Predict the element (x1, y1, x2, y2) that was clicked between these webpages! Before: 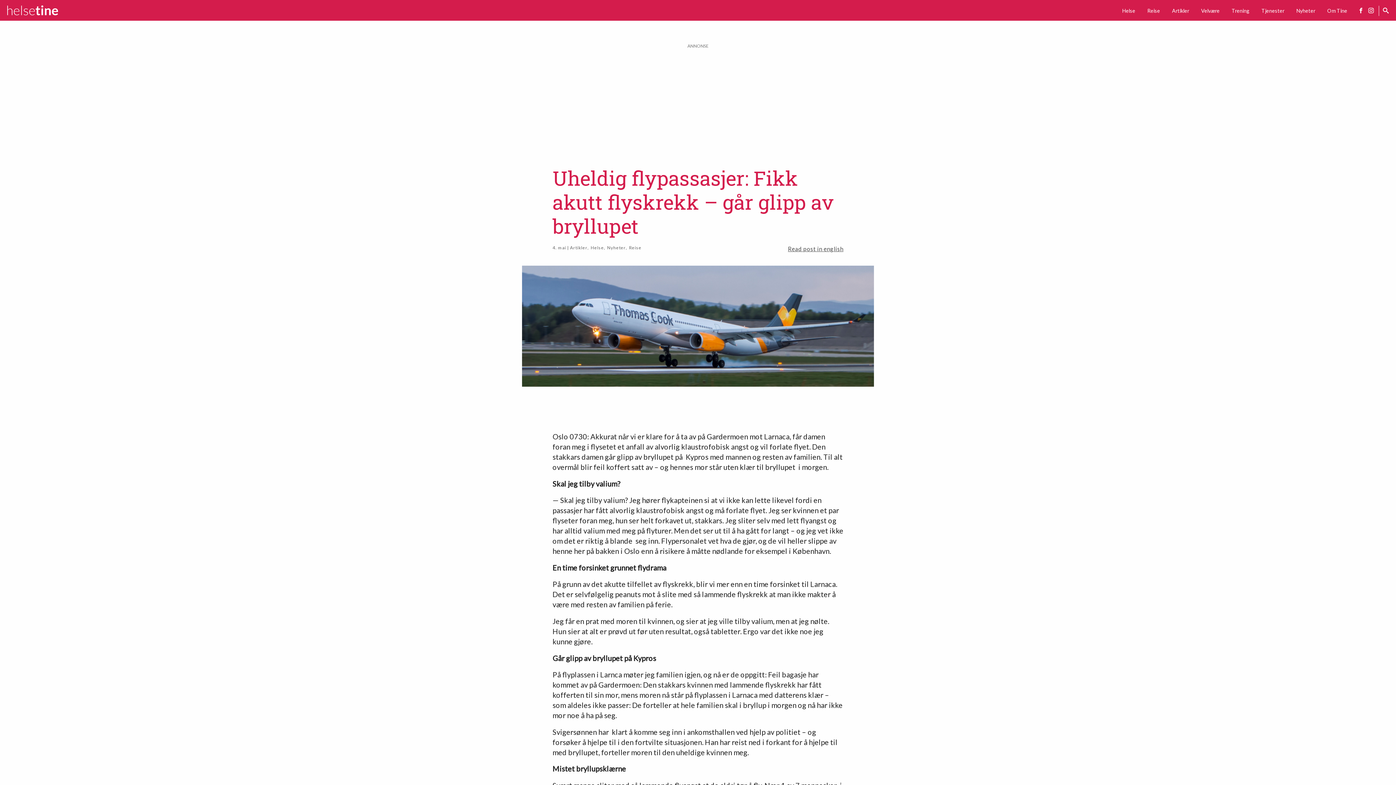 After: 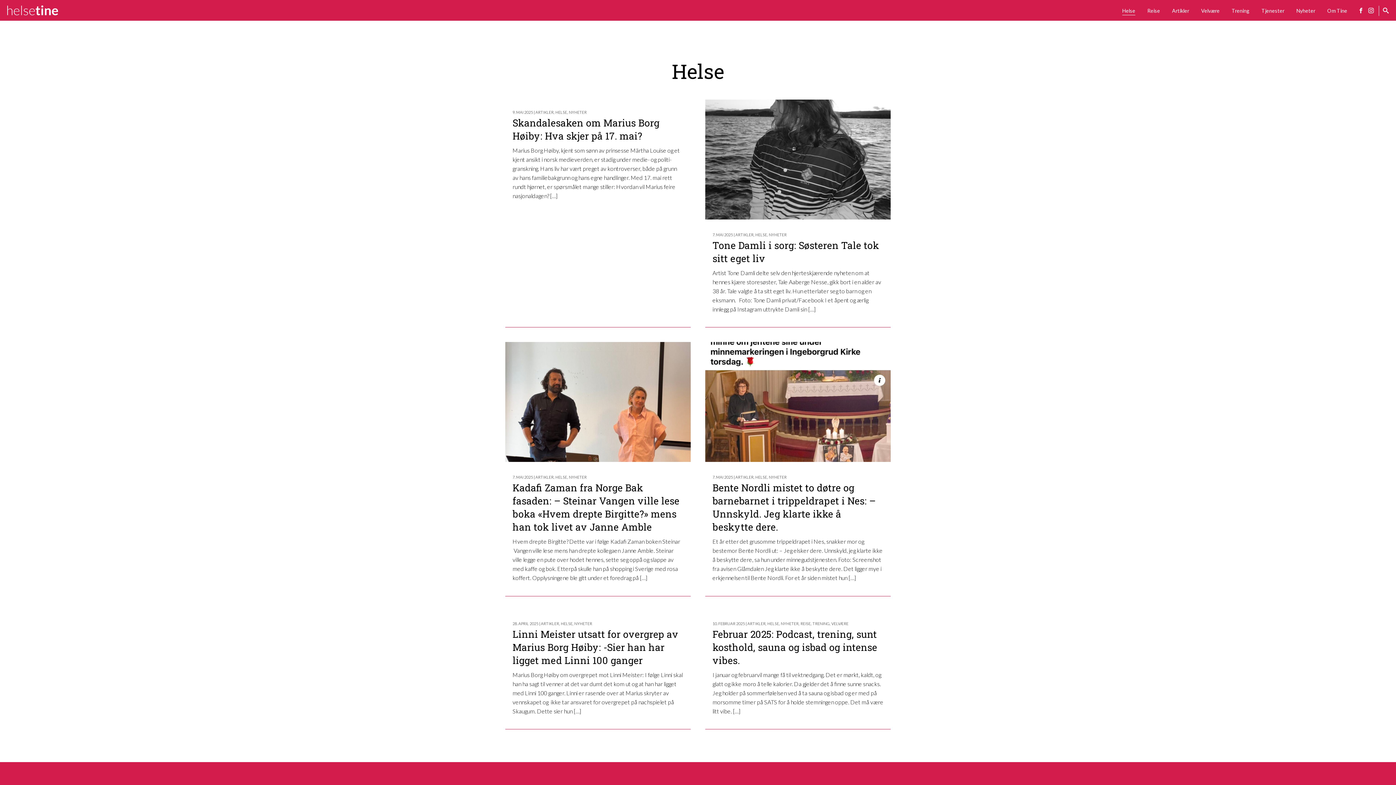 Action: bbox: (1122, 6, 1135, 14) label: Helse